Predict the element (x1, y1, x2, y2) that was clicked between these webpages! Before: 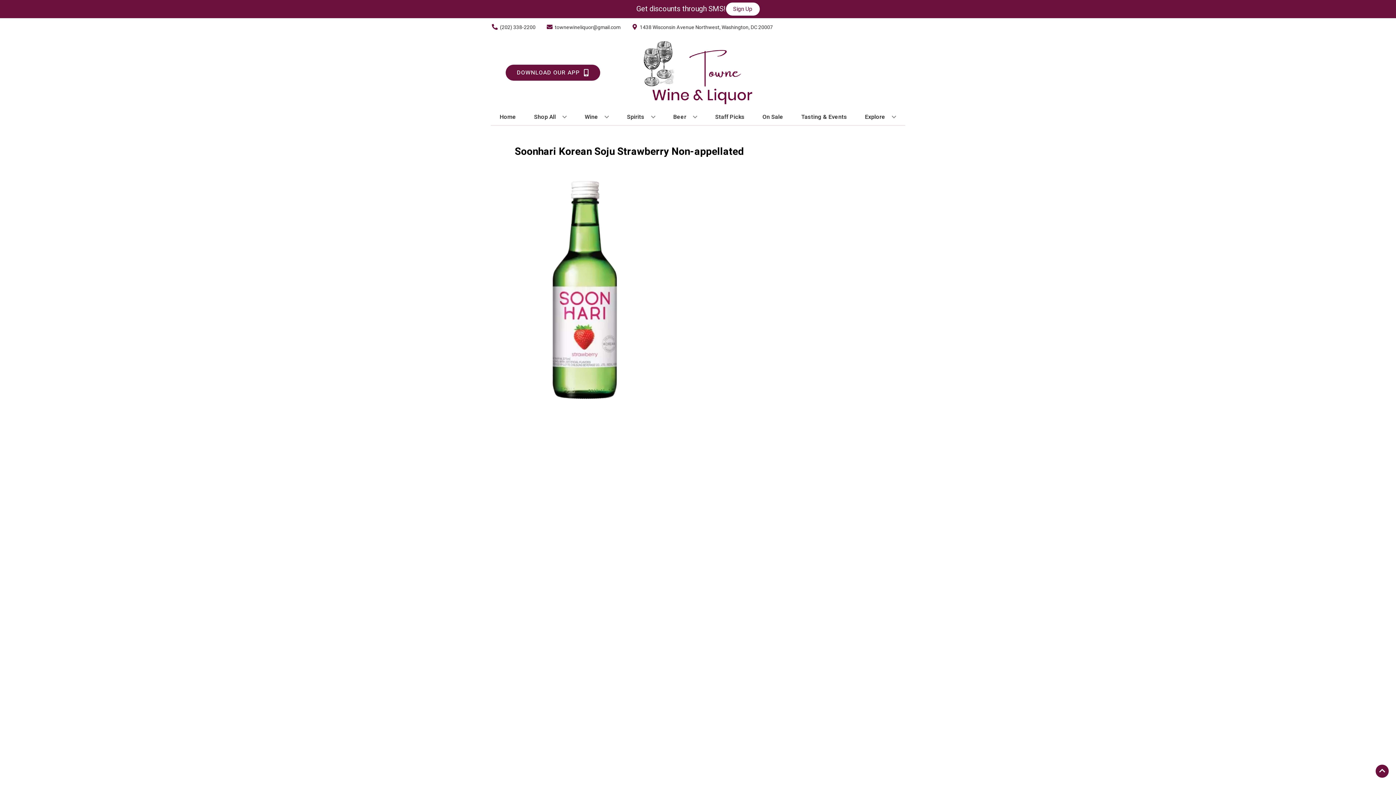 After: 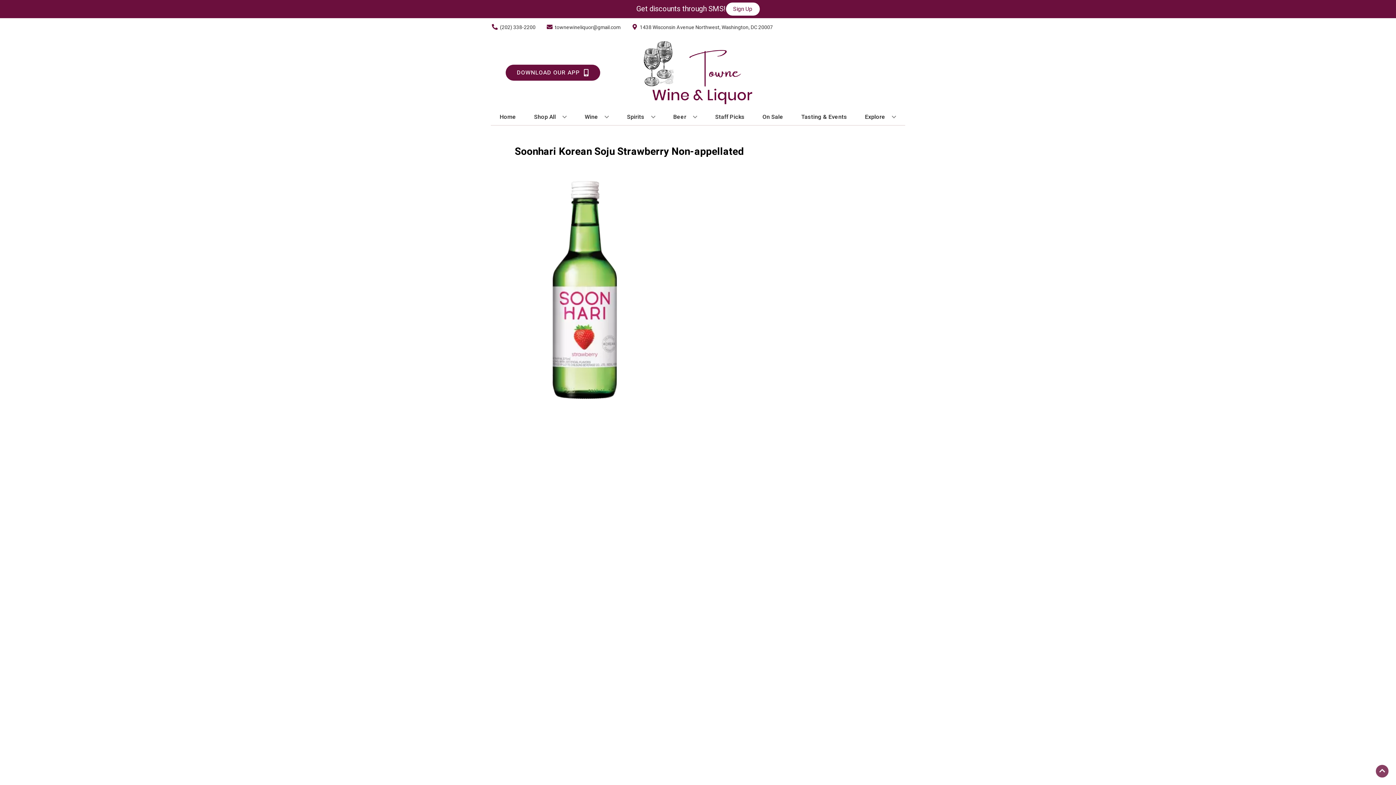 Action: bbox: (1376, 765, 1389, 778) label: Go to top